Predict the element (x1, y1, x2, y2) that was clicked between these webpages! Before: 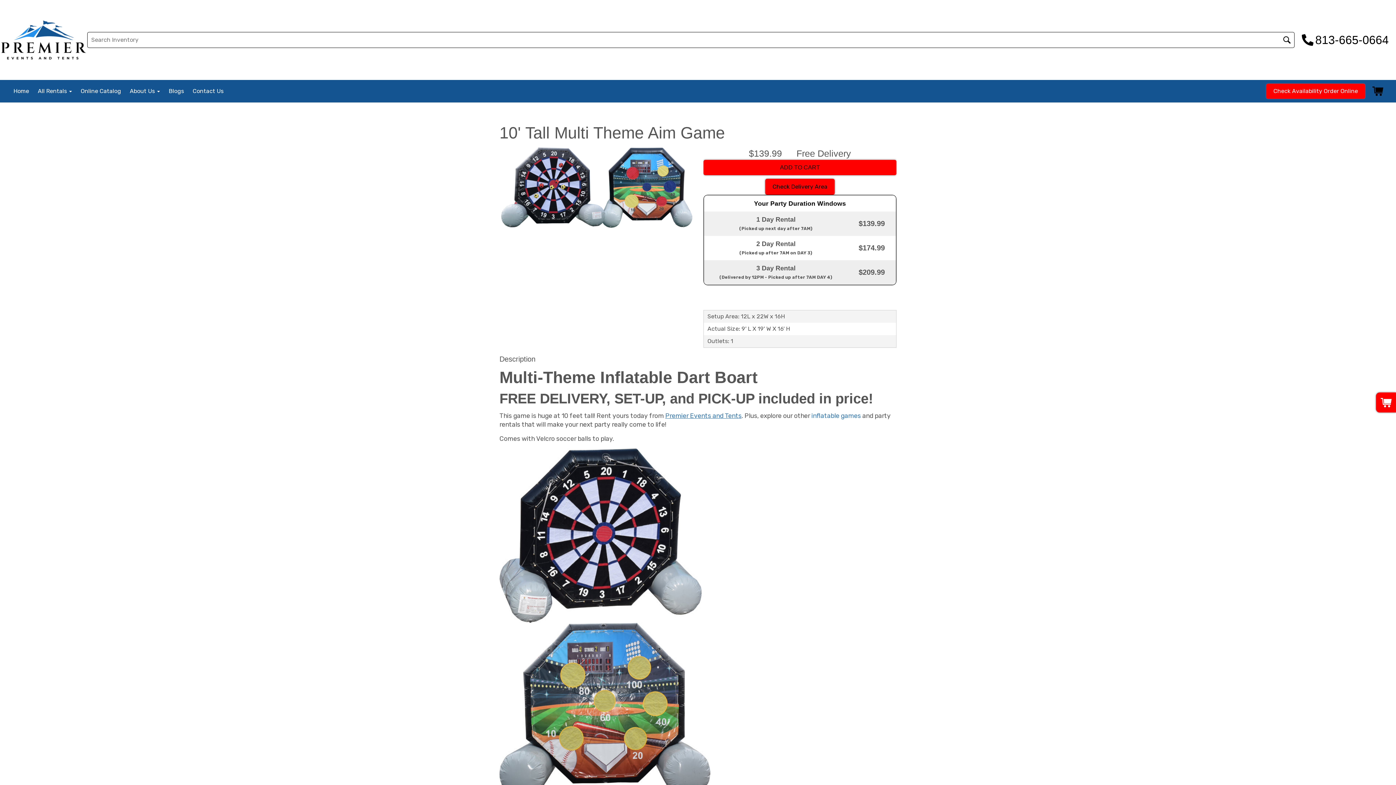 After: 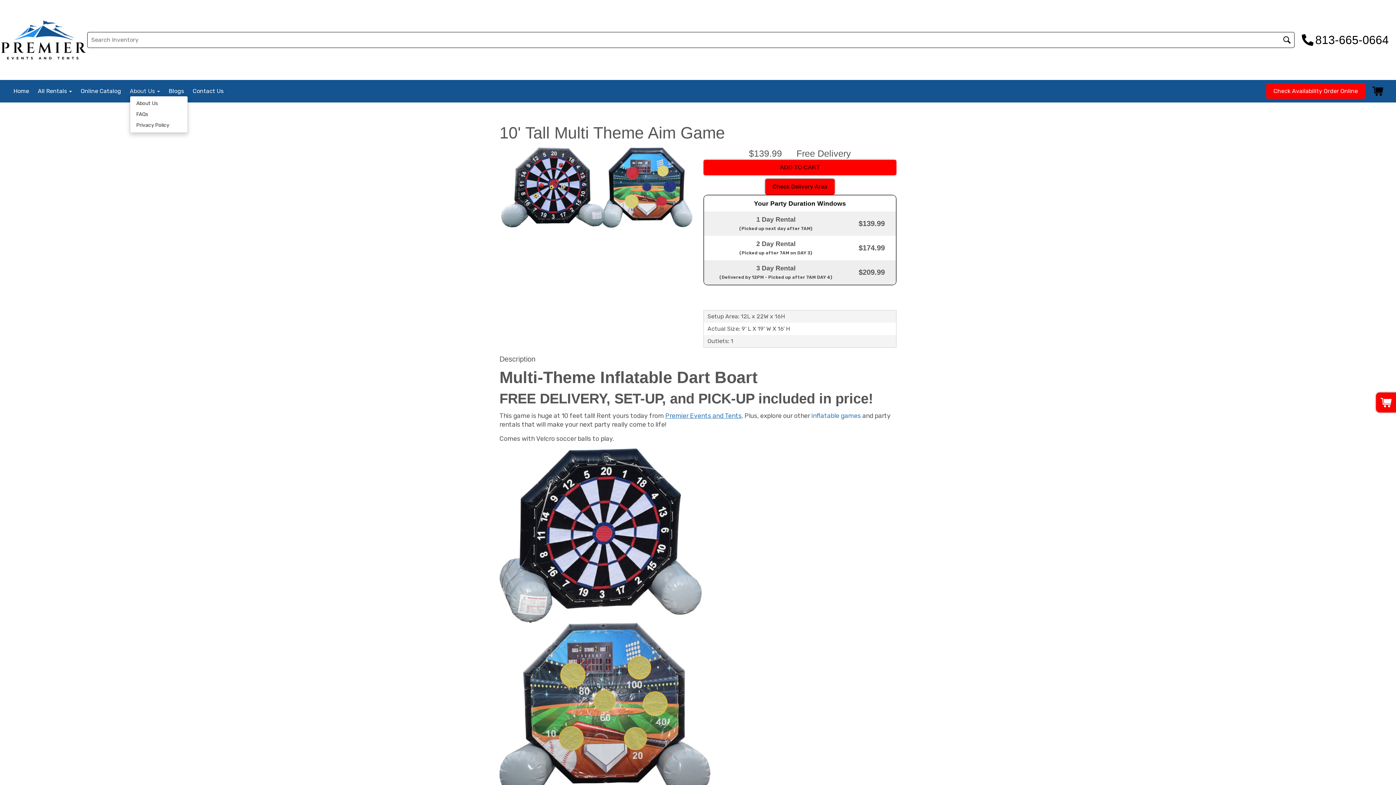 Action: bbox: (129, 87, 160, 94) label: About Us 